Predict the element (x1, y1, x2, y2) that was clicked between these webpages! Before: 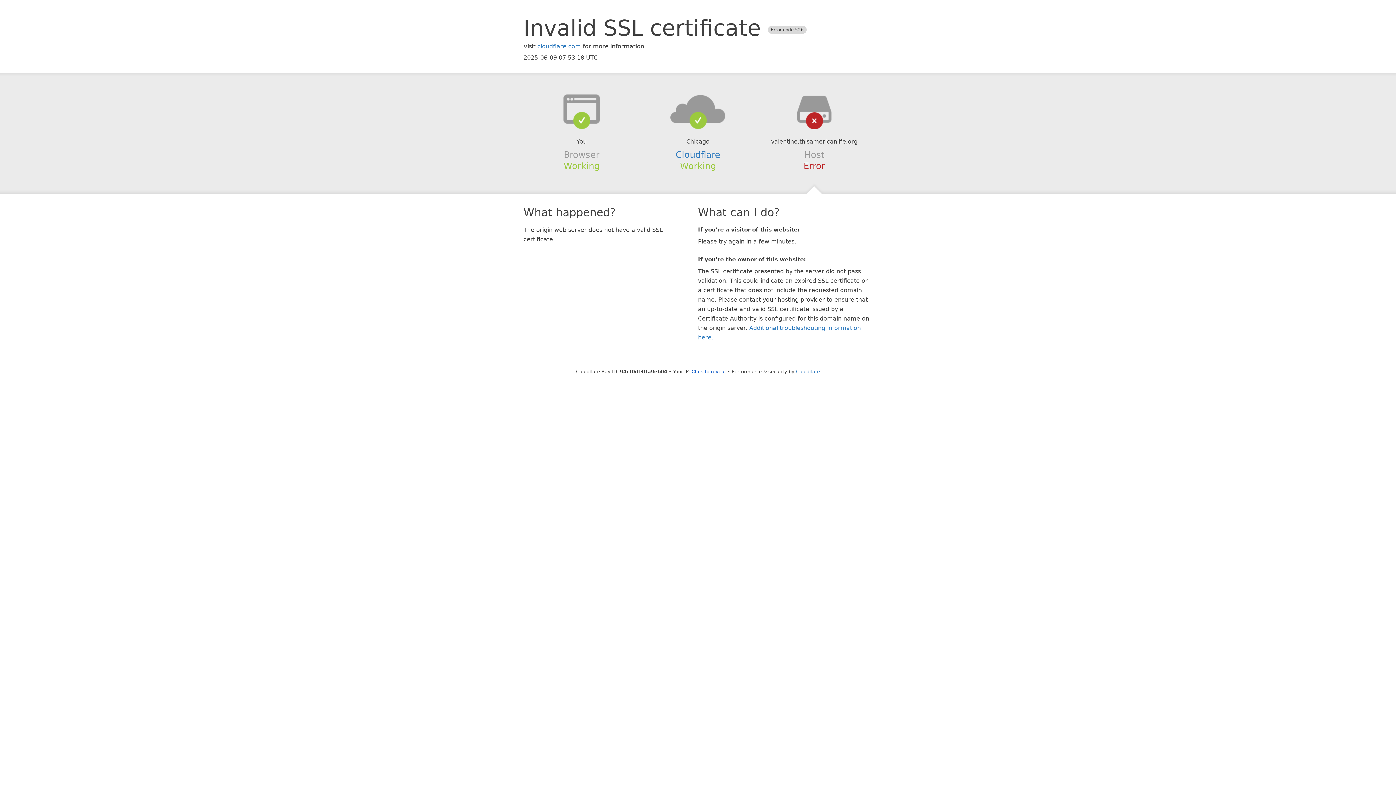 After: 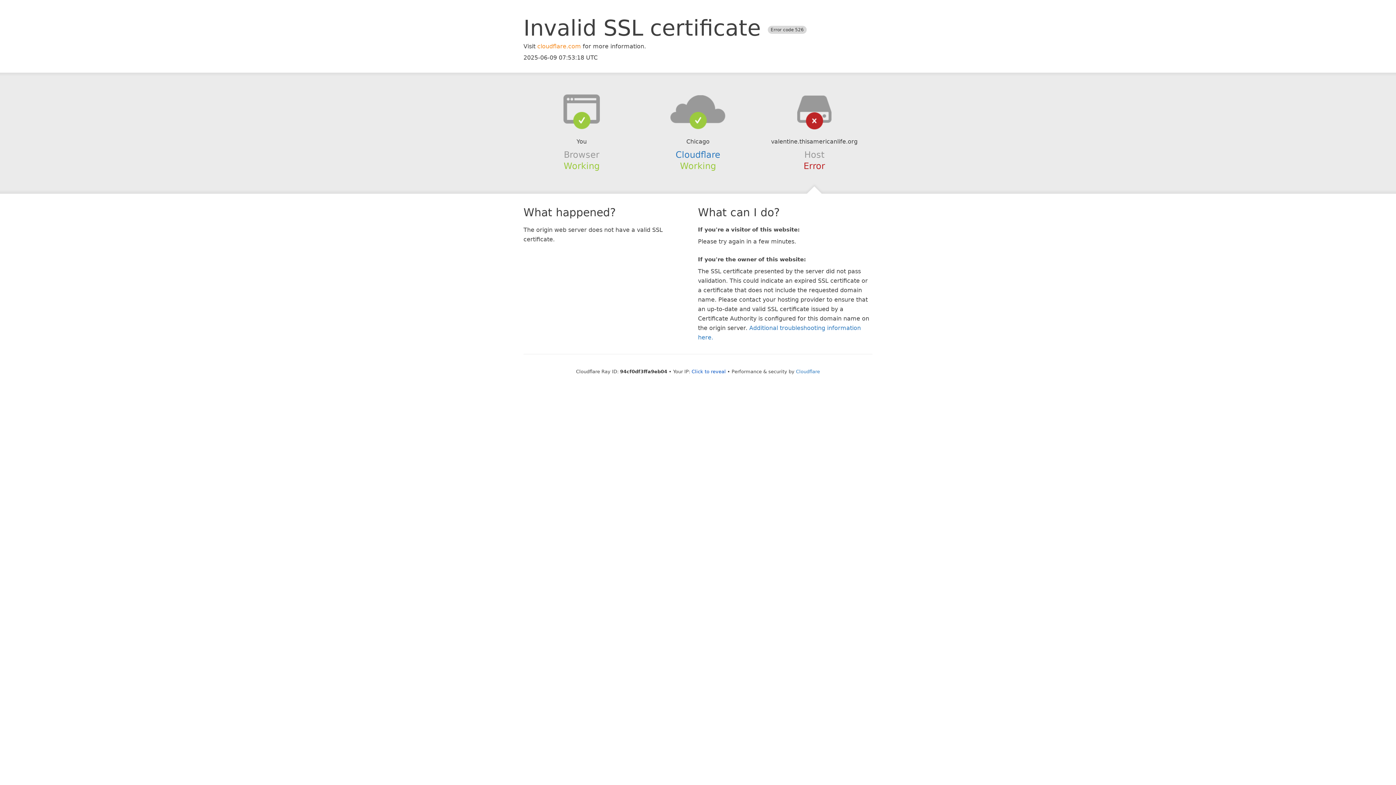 Action: bbox: (537, 42, 581, 49) label: cloudflare.com